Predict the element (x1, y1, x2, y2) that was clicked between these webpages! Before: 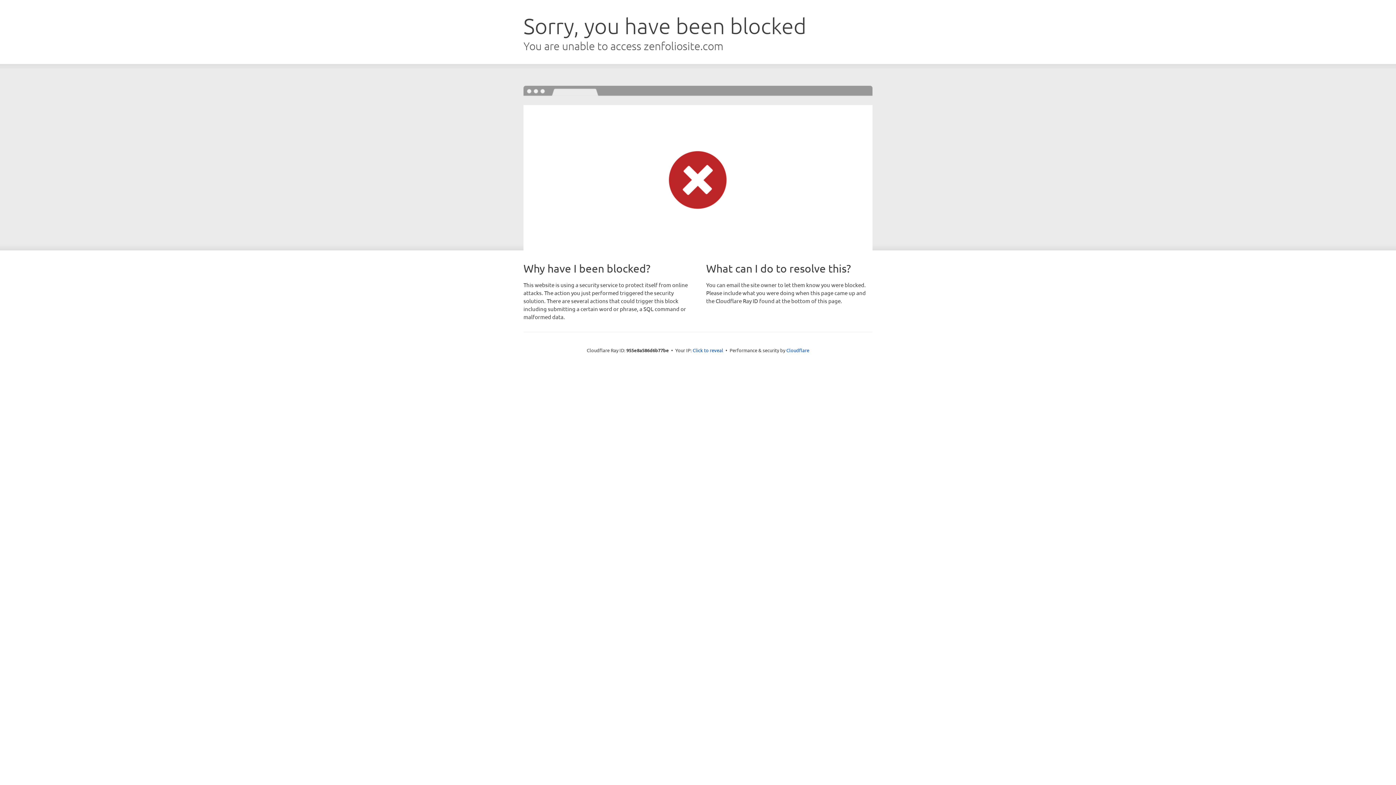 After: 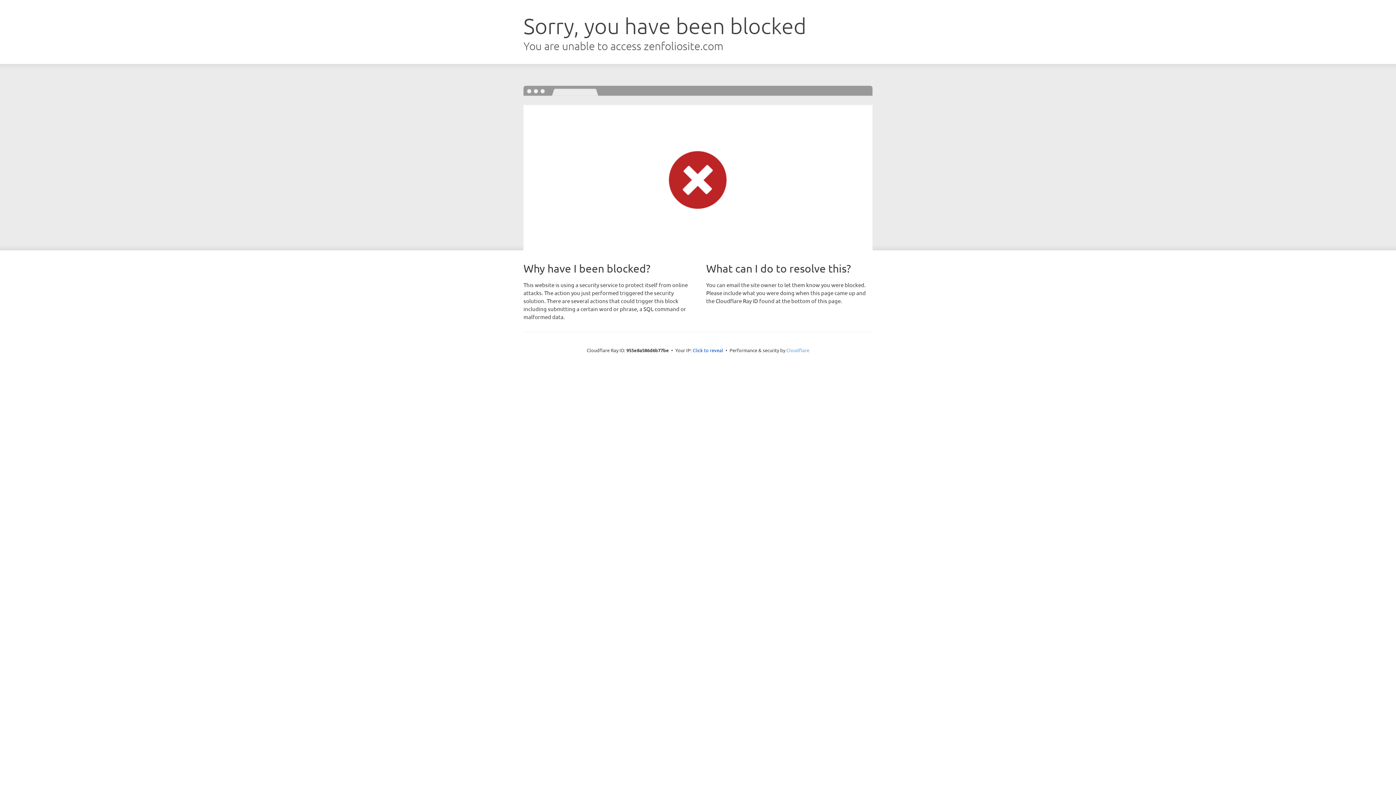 Action: label: Cloudflare bbox: (786, 347, 809, 353)